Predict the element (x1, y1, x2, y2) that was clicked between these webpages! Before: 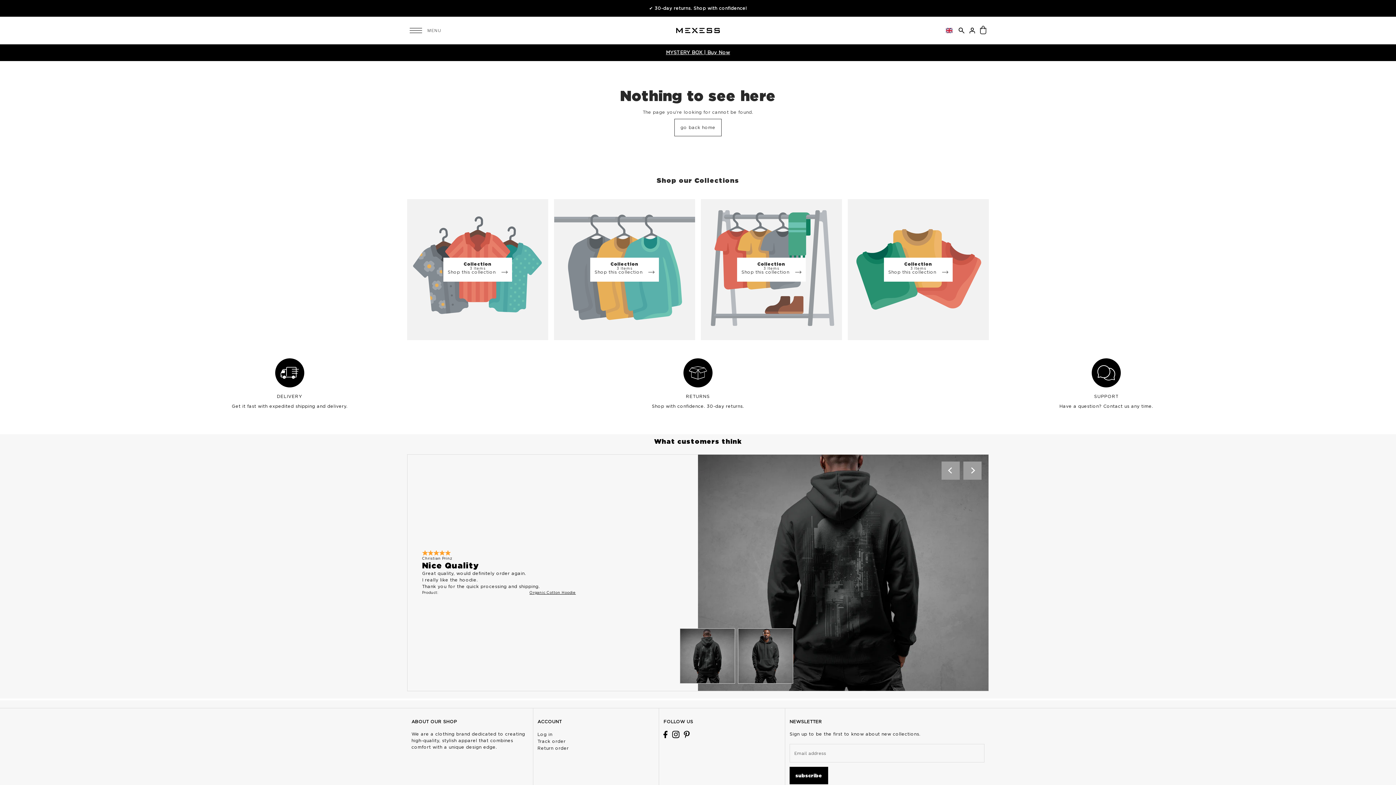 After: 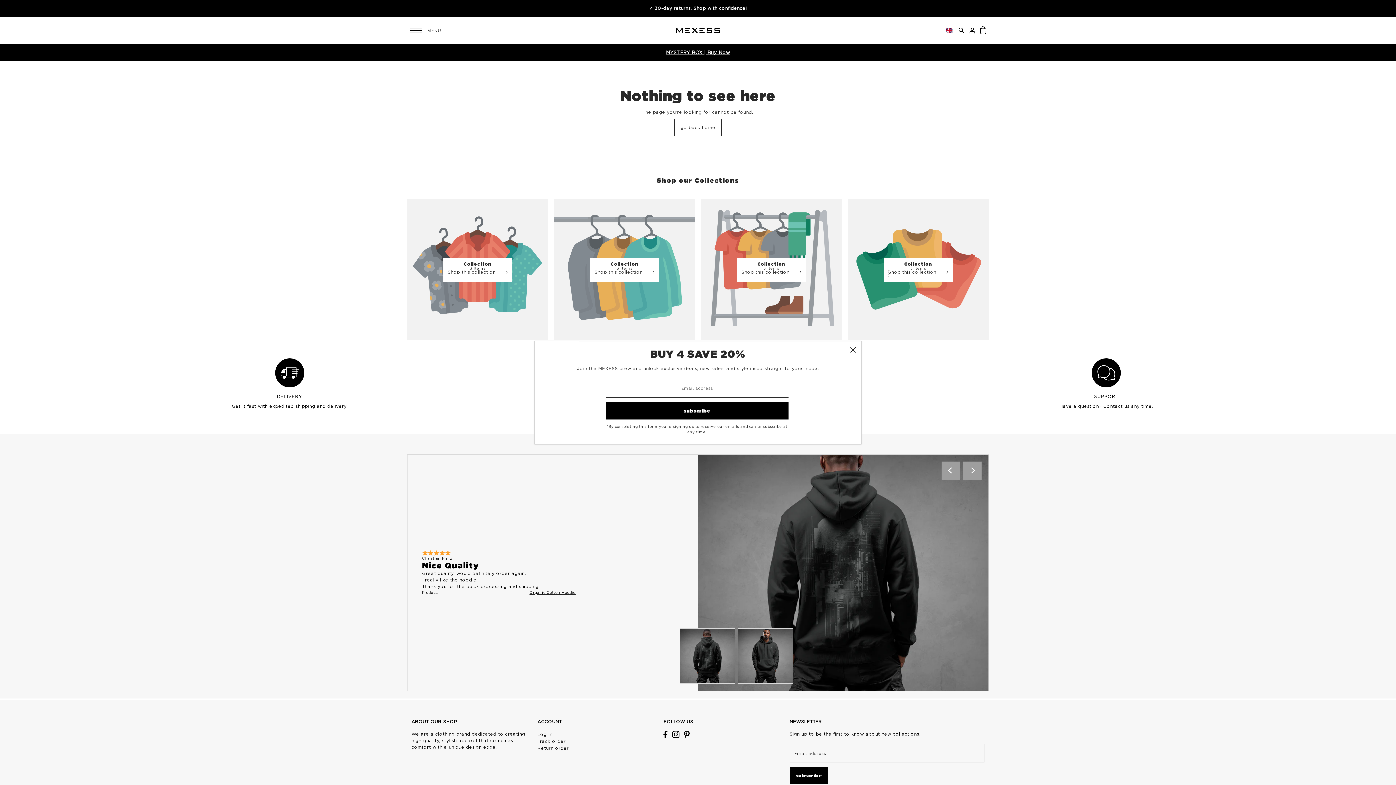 Action: bbox: (888, 270, 948, 277) label: Shop this collection 